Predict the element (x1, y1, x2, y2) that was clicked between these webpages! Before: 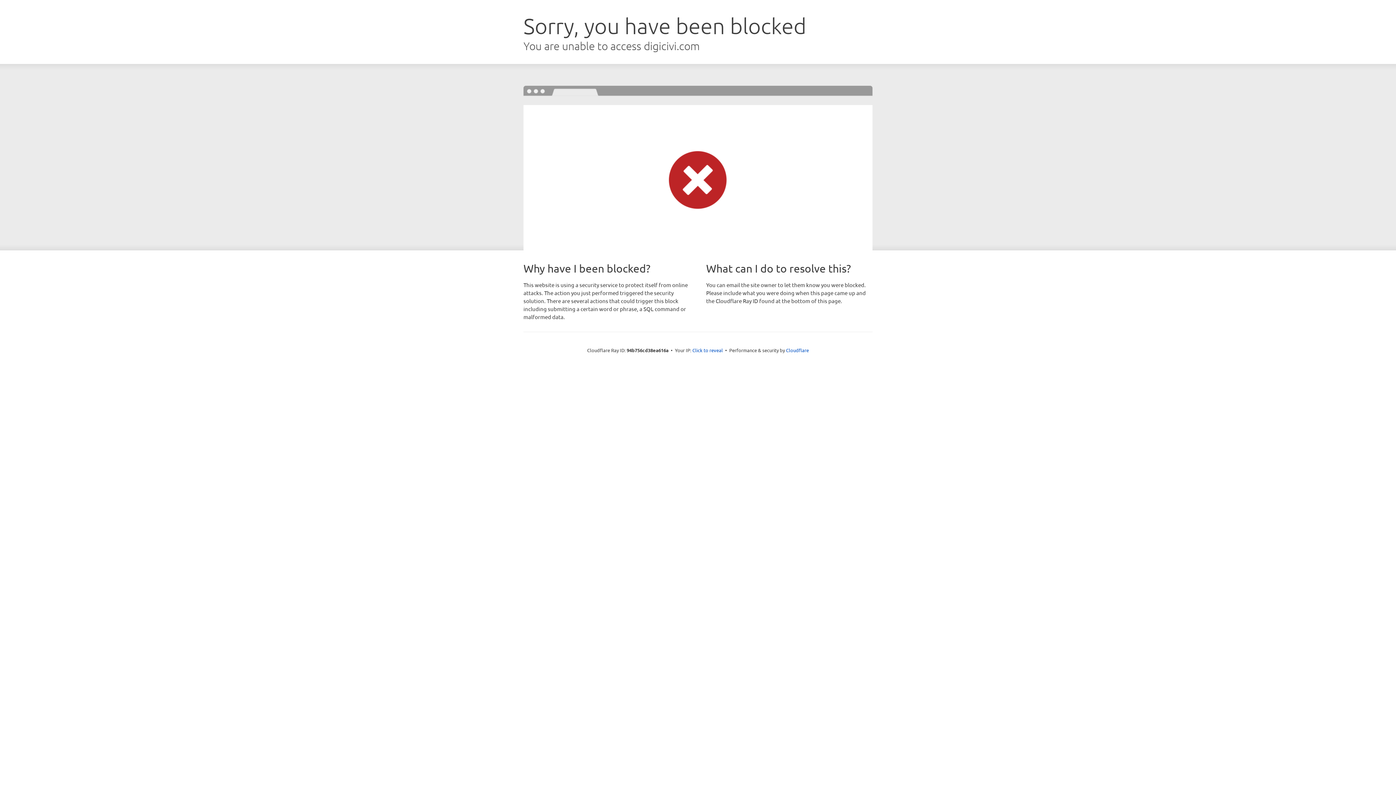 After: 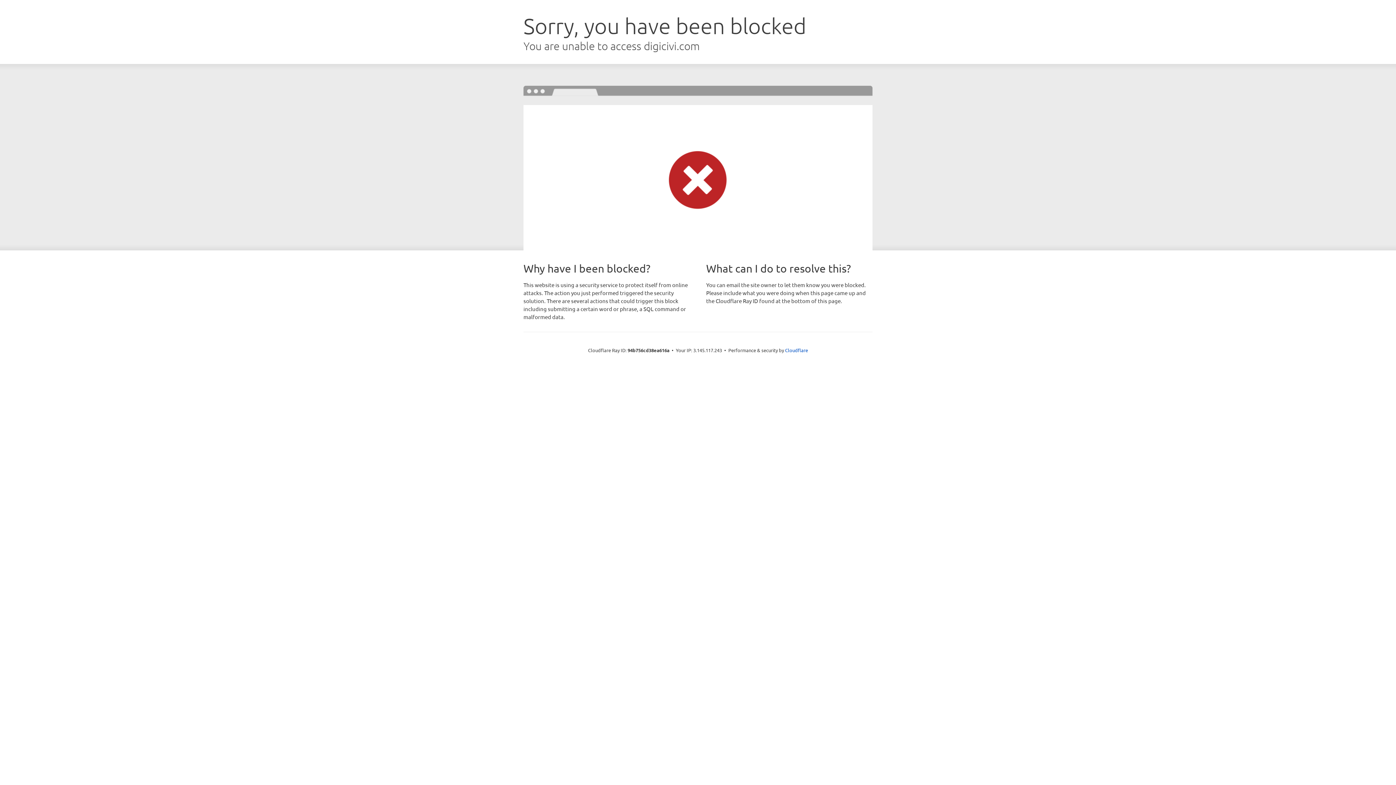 Action: bbox: (692, 346, 723, 353) label: Click to reveal